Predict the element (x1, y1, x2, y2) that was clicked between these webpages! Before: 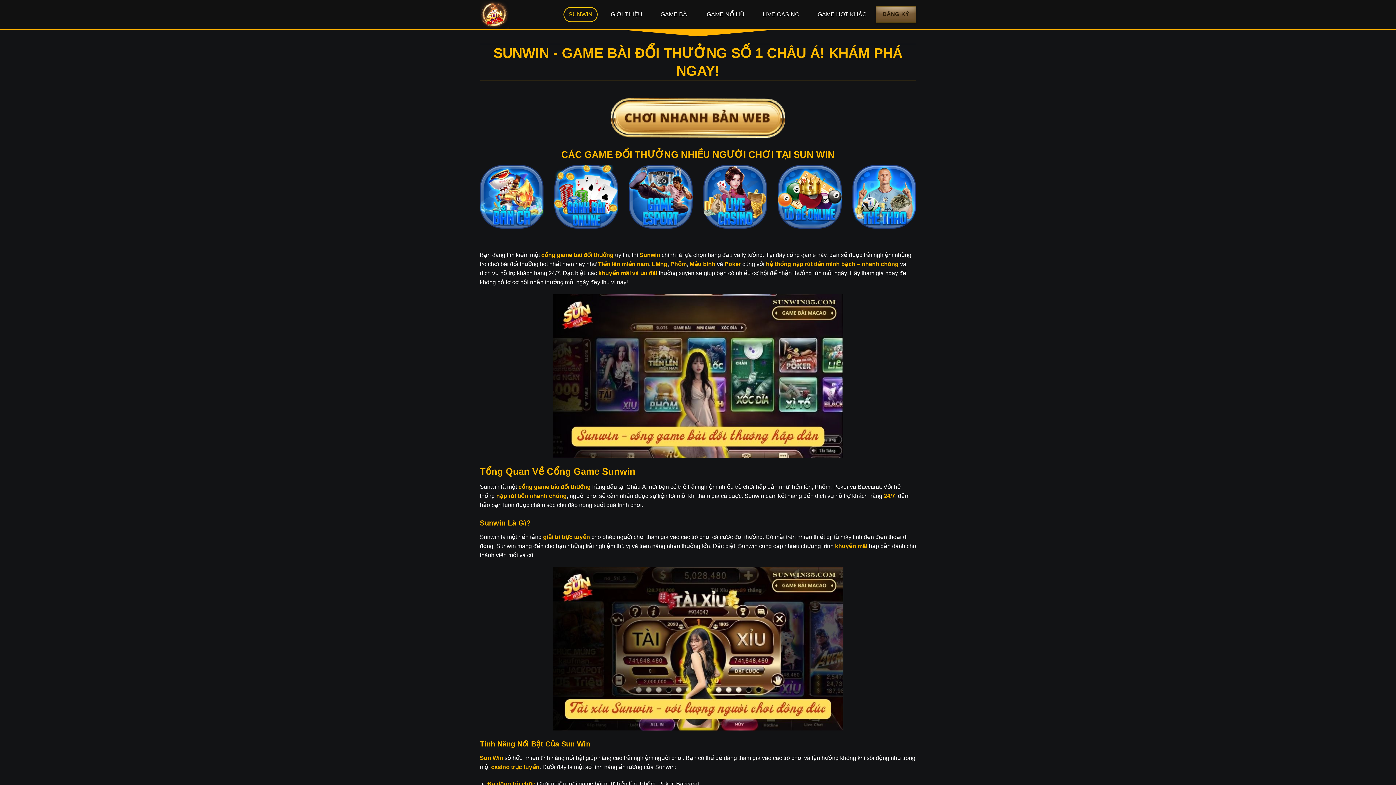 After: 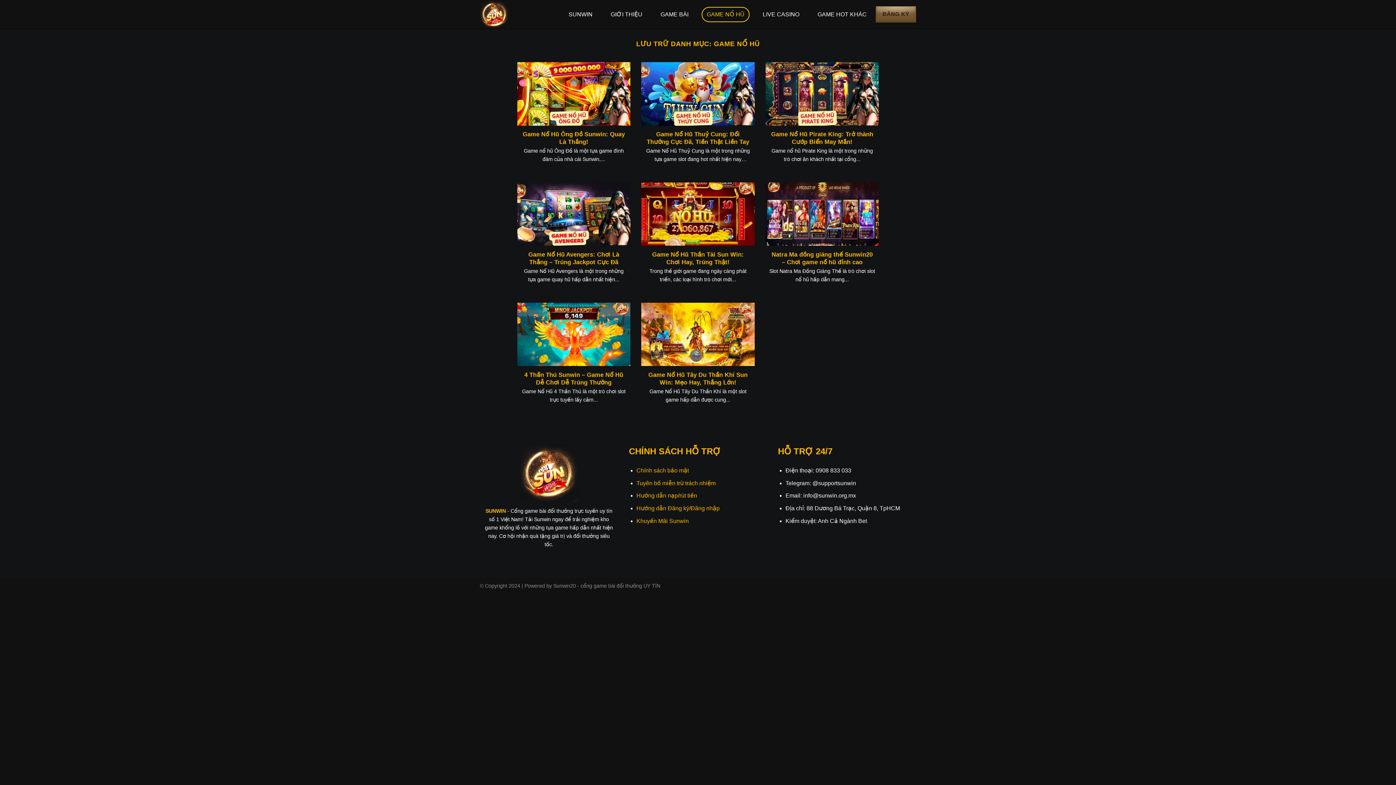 Action: bbox: (701, 6, 749, 22) label: GAME NỔ HŨ